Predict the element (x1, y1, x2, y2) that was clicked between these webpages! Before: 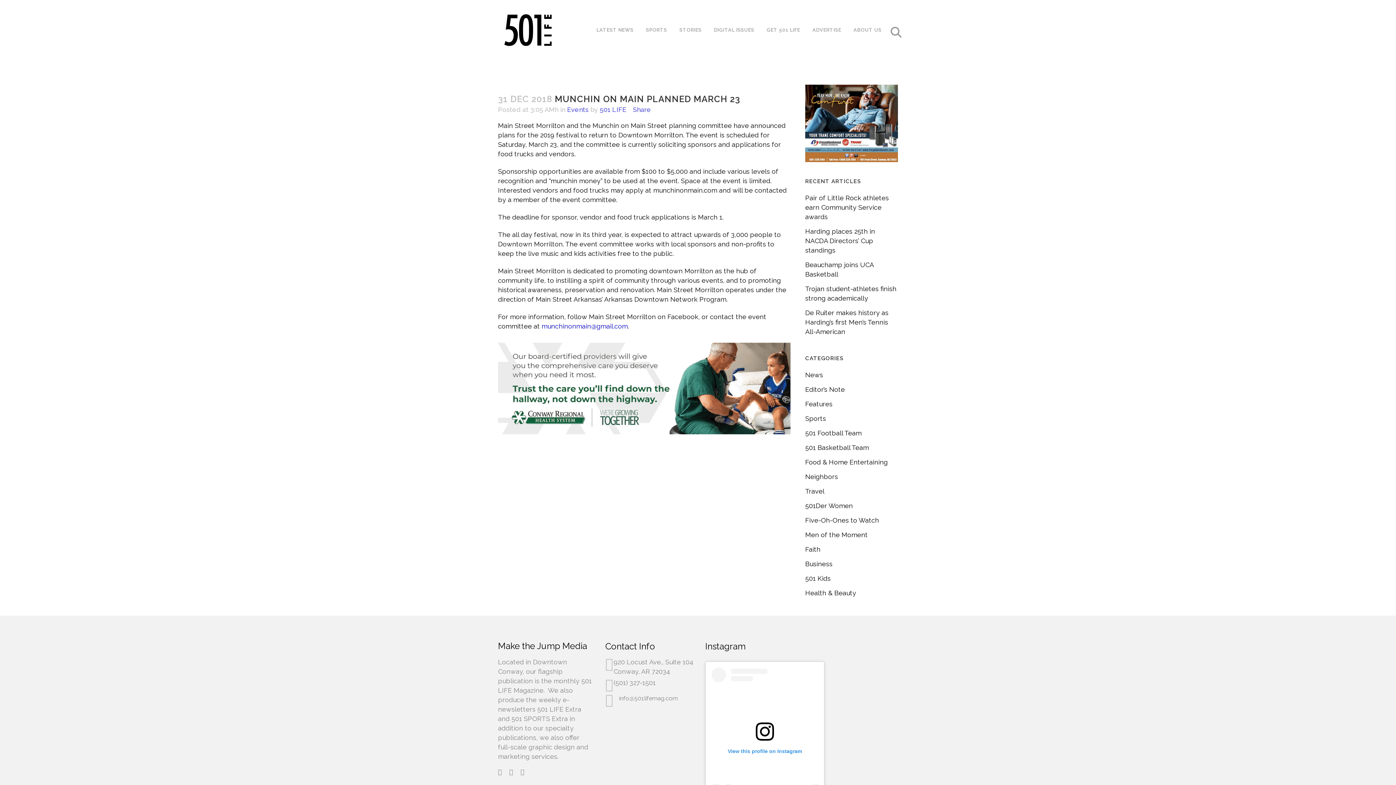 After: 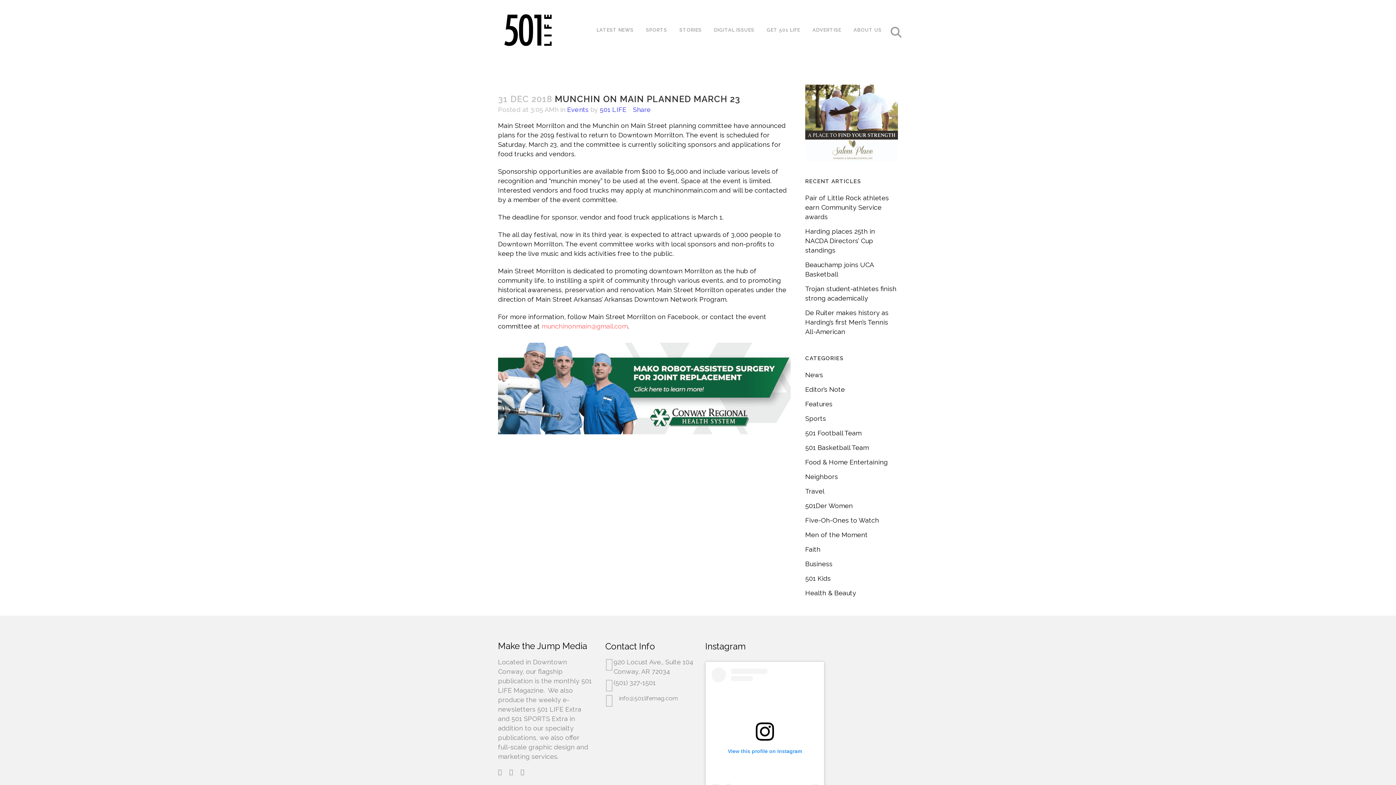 Action: bbox: (541, 322, 628, 330) label: munchinonmain@gmail.com